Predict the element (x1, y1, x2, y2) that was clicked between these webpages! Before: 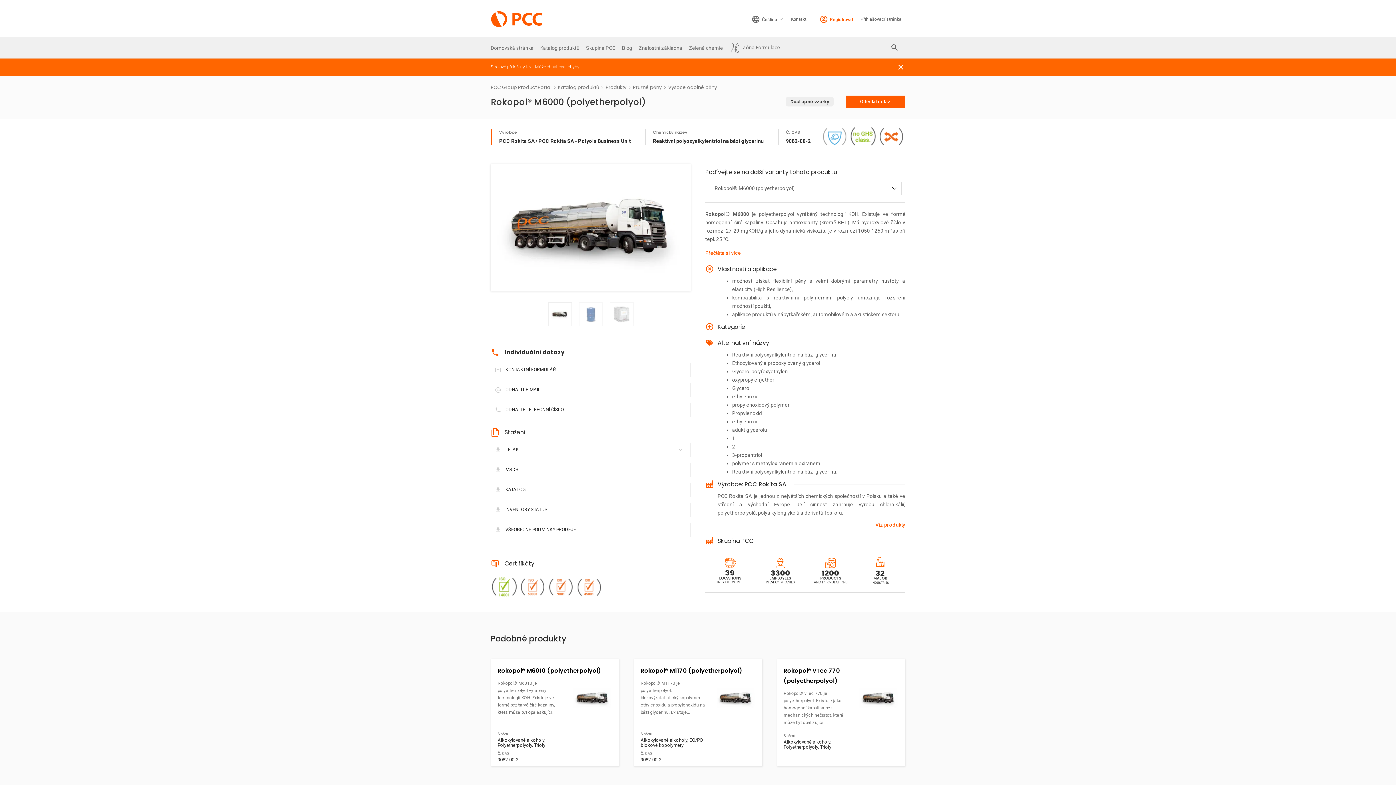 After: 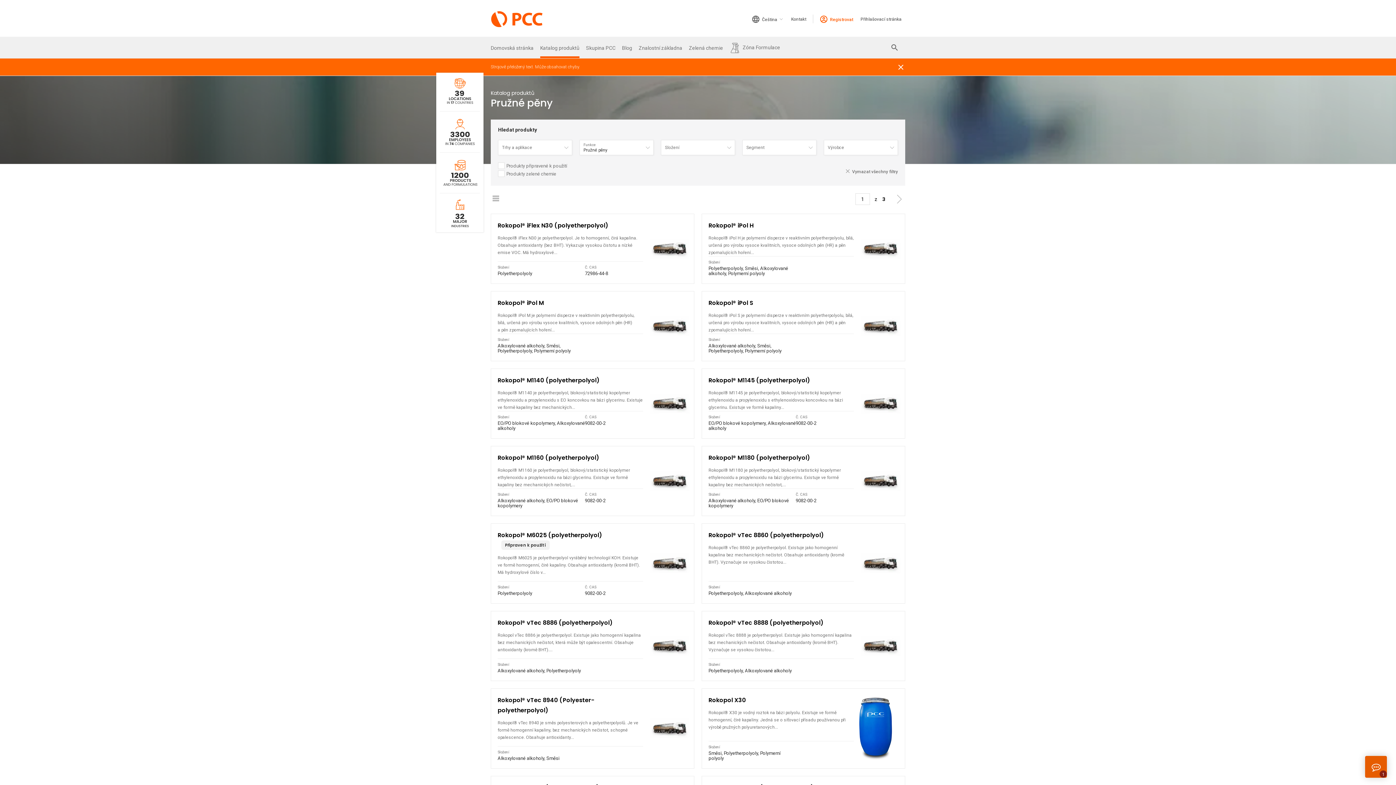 Action: bbox: (633, 84, 661, 90) label: Pružné pěny